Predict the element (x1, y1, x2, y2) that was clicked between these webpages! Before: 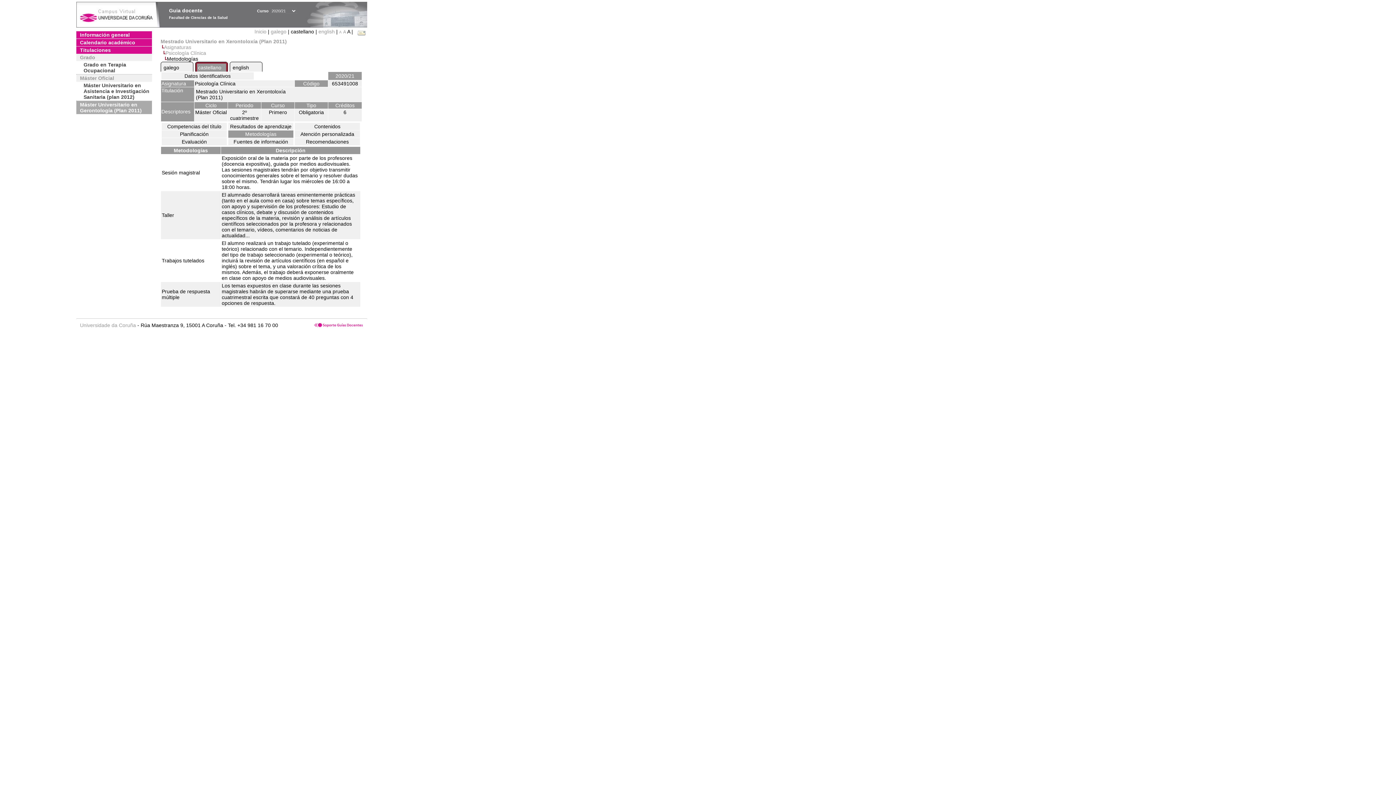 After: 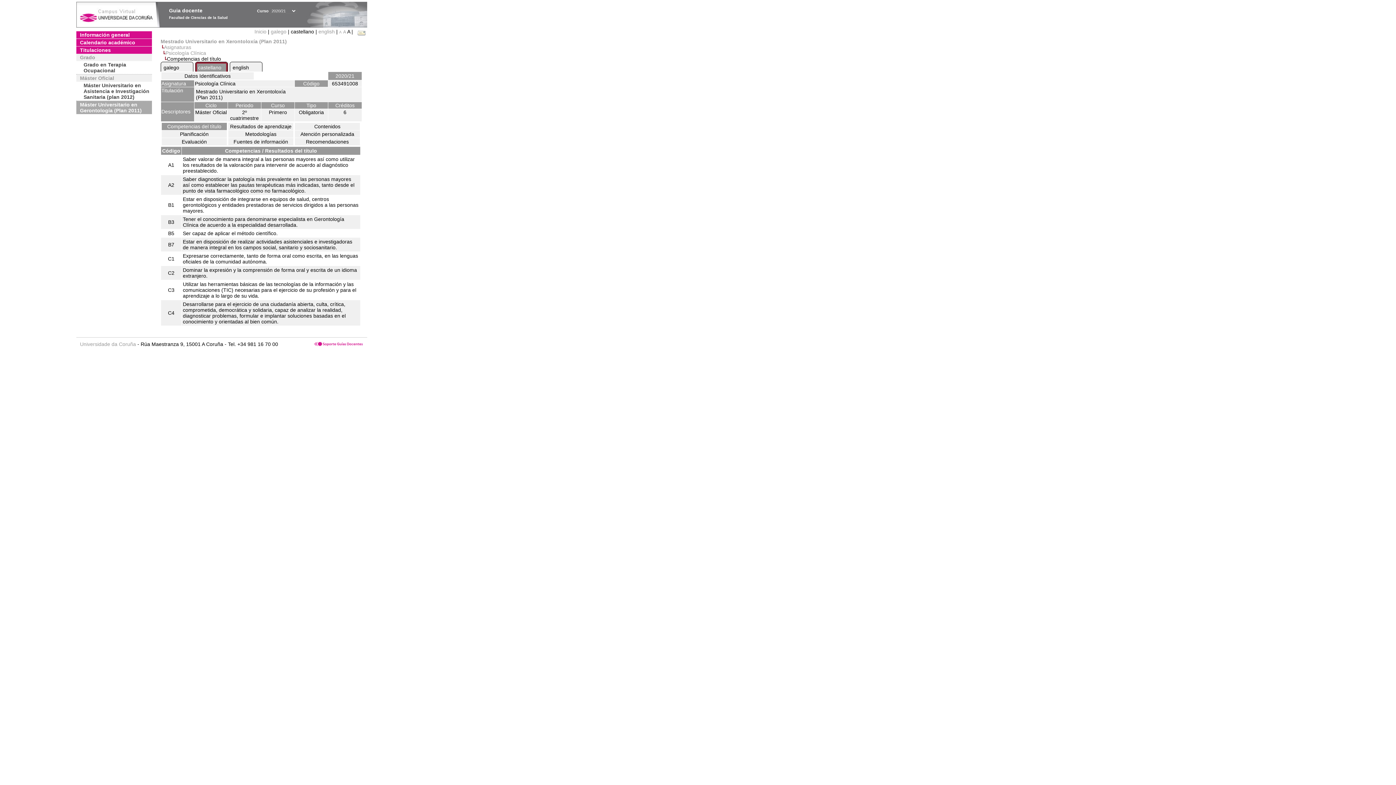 Action: bbox: (161, 122, 226, 130) label: Competencias del título